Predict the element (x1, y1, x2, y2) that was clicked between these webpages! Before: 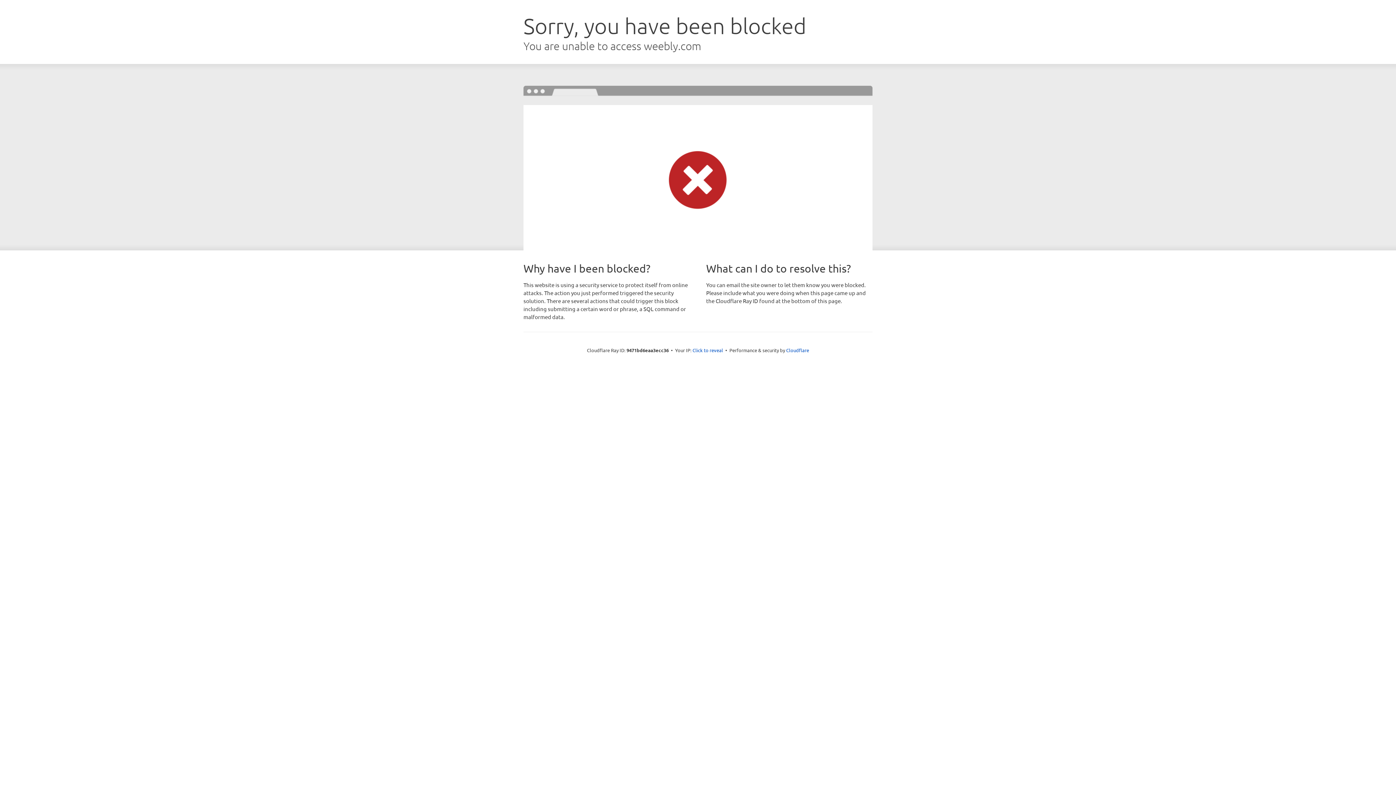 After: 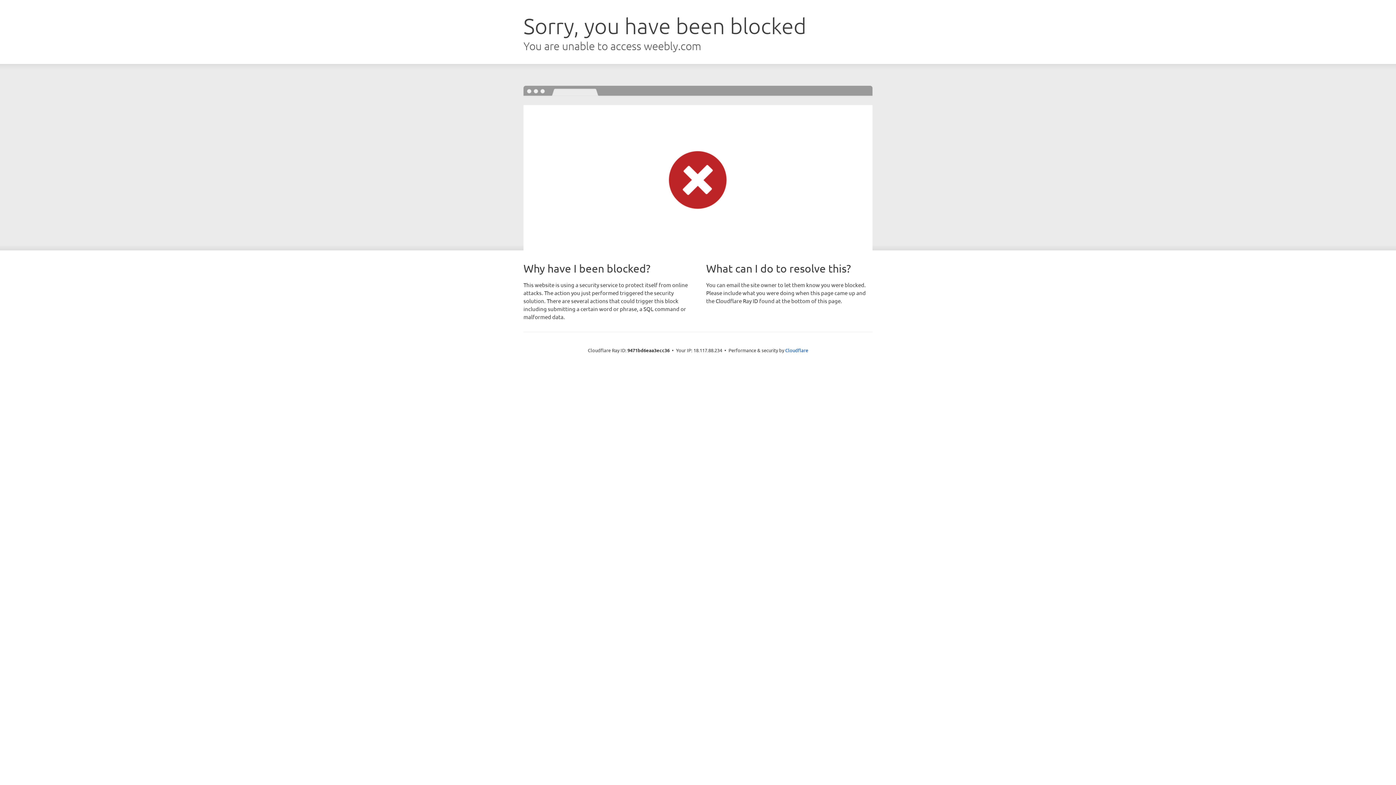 Action: label: Click to reveal bbox: (692, 346, 723, 353)